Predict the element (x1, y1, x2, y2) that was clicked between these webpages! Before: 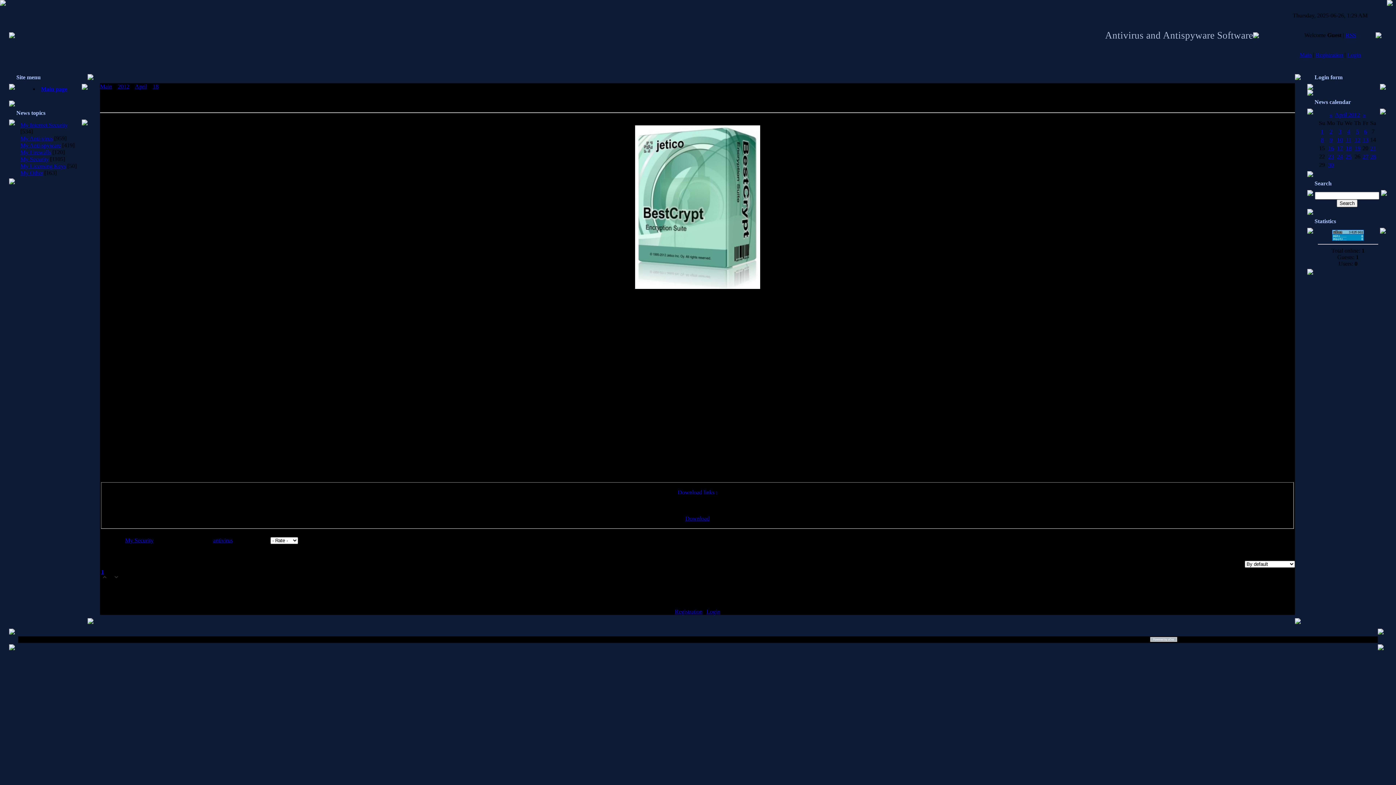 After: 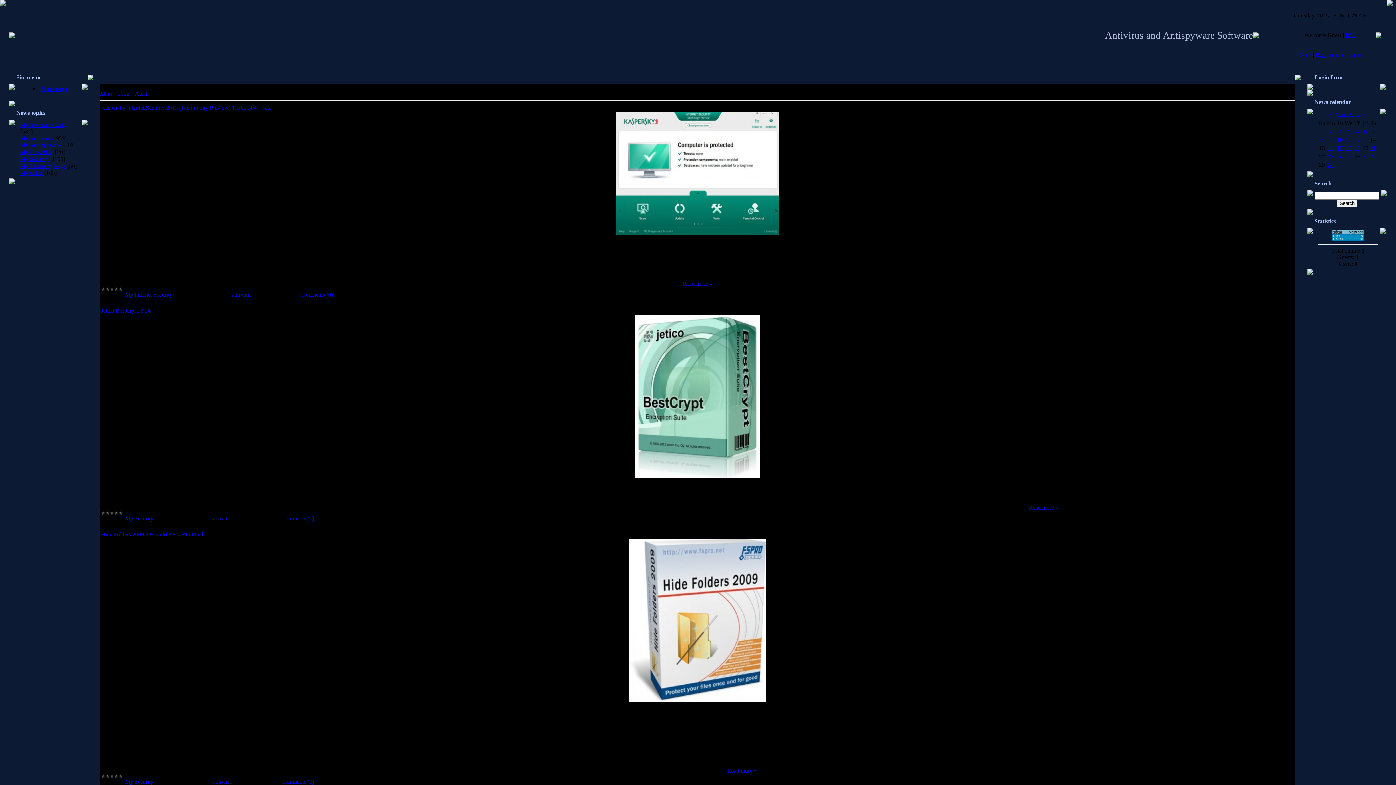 Action: bbox: (1346, 145, 1351, 151) label: 18